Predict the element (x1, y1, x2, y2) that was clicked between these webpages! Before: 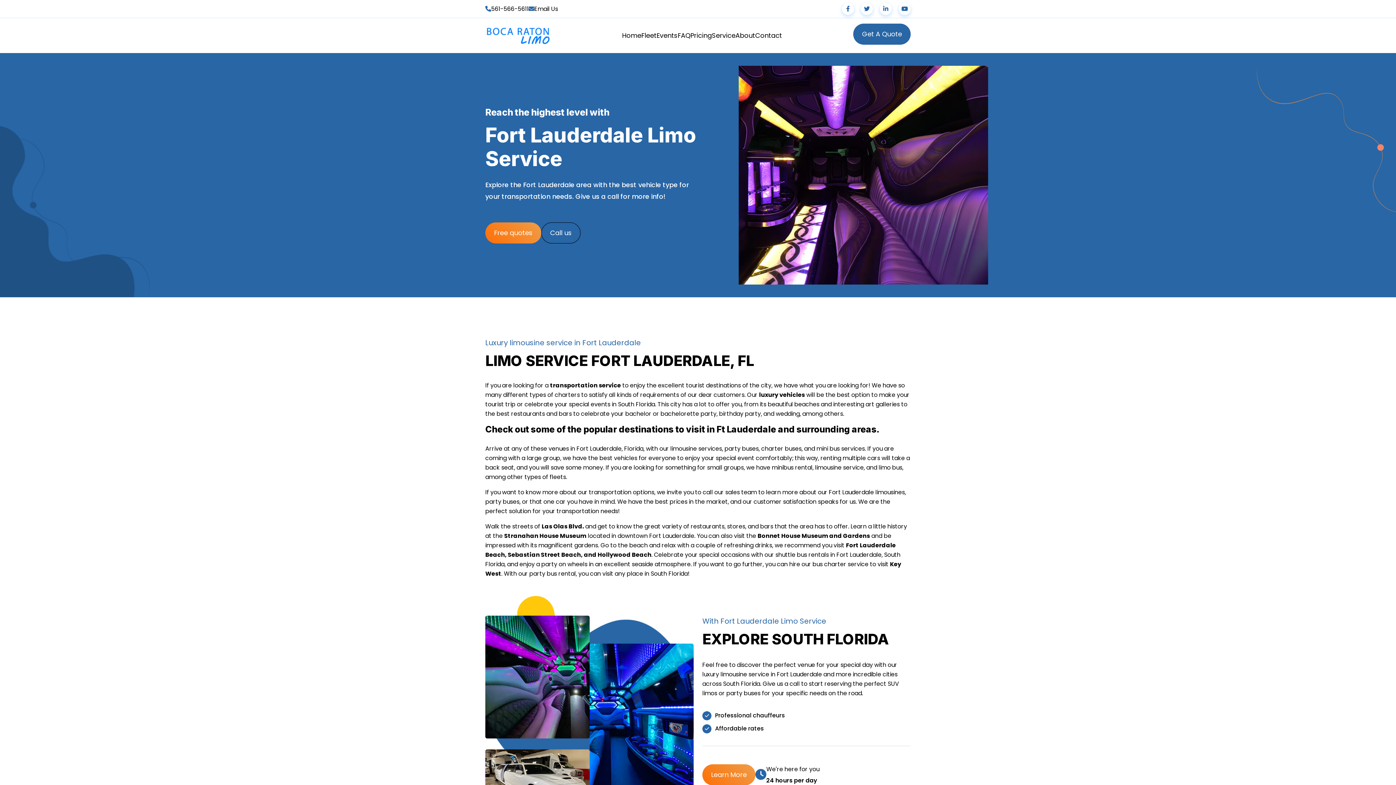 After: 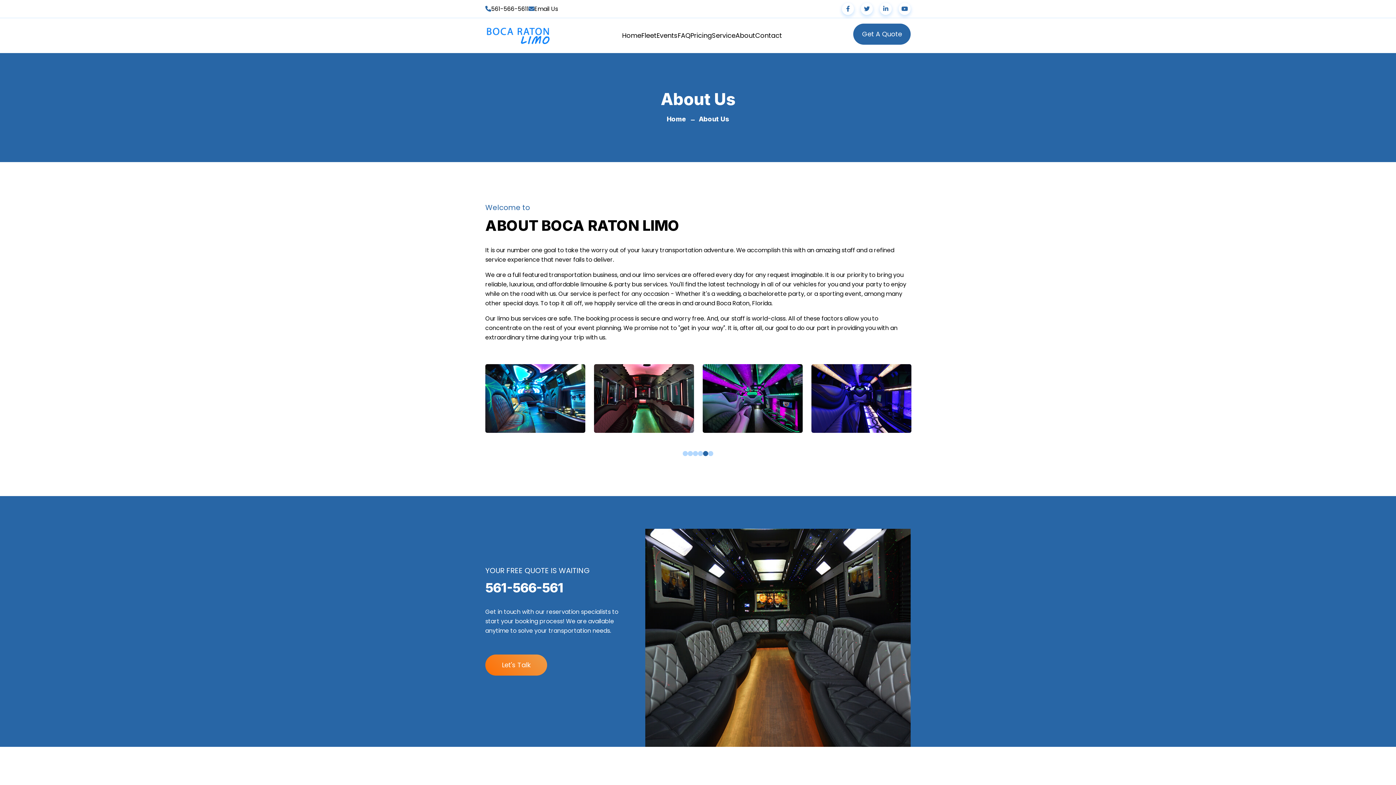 Action: label: About bbox: (735, 30, 755, 40)